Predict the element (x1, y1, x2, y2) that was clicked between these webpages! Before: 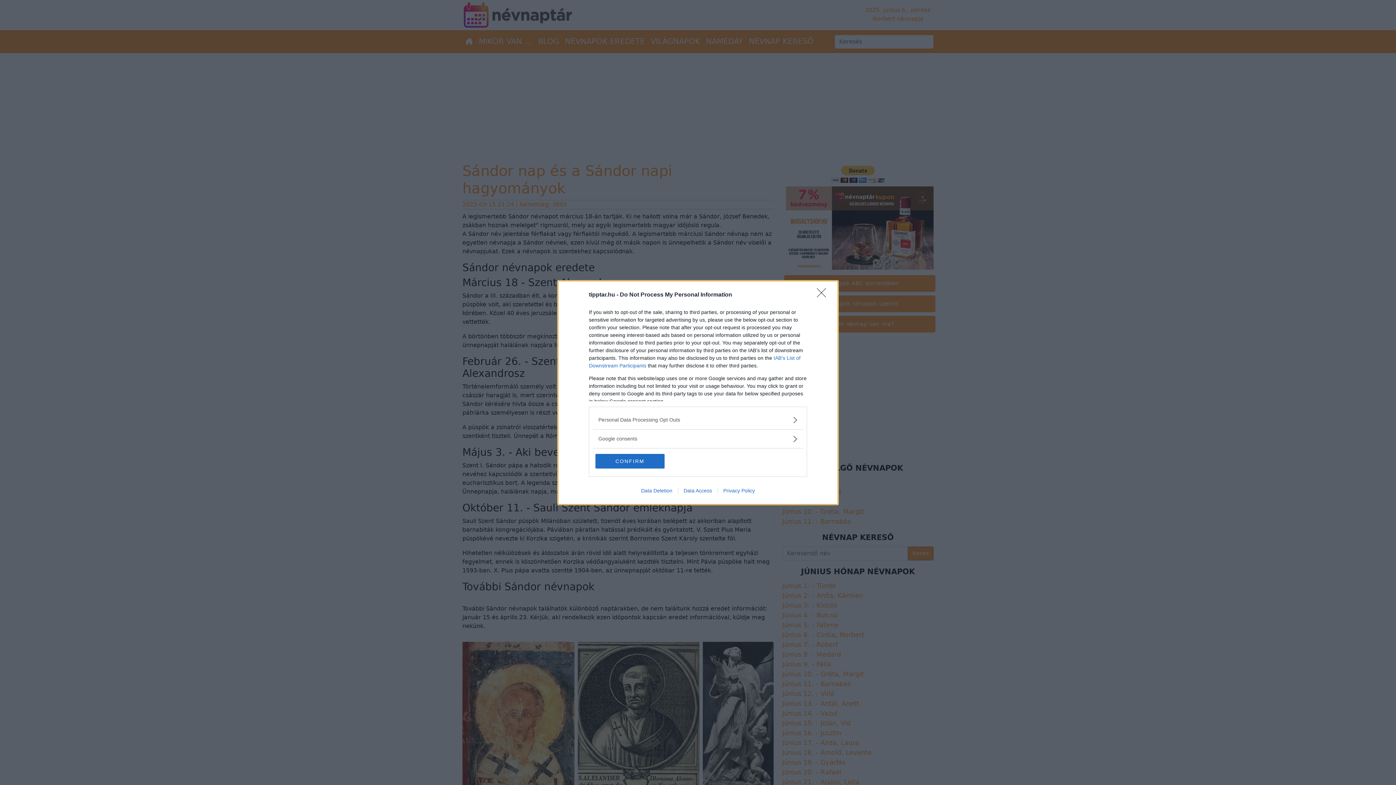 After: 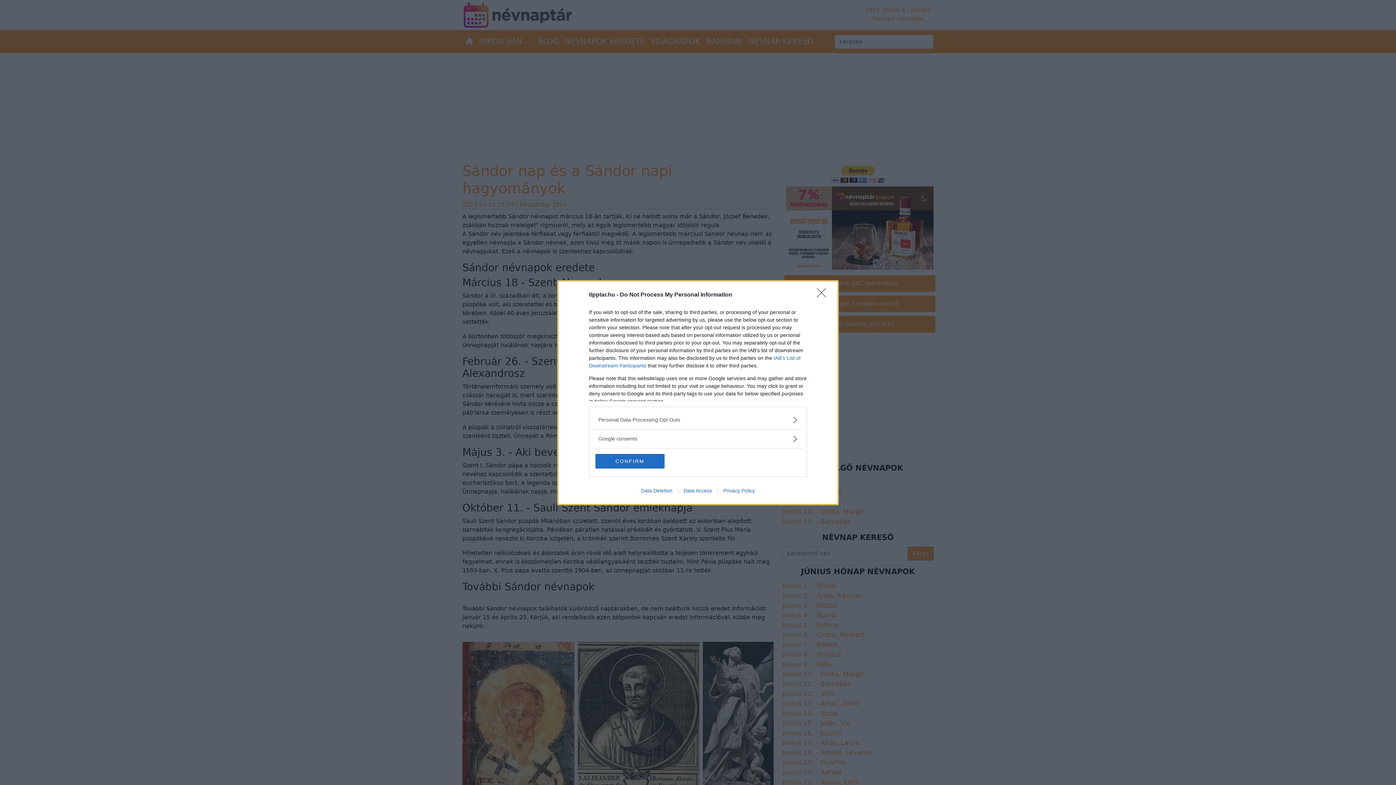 Action: label: Privacy Policy bbox: (717, 487, 760, 493)